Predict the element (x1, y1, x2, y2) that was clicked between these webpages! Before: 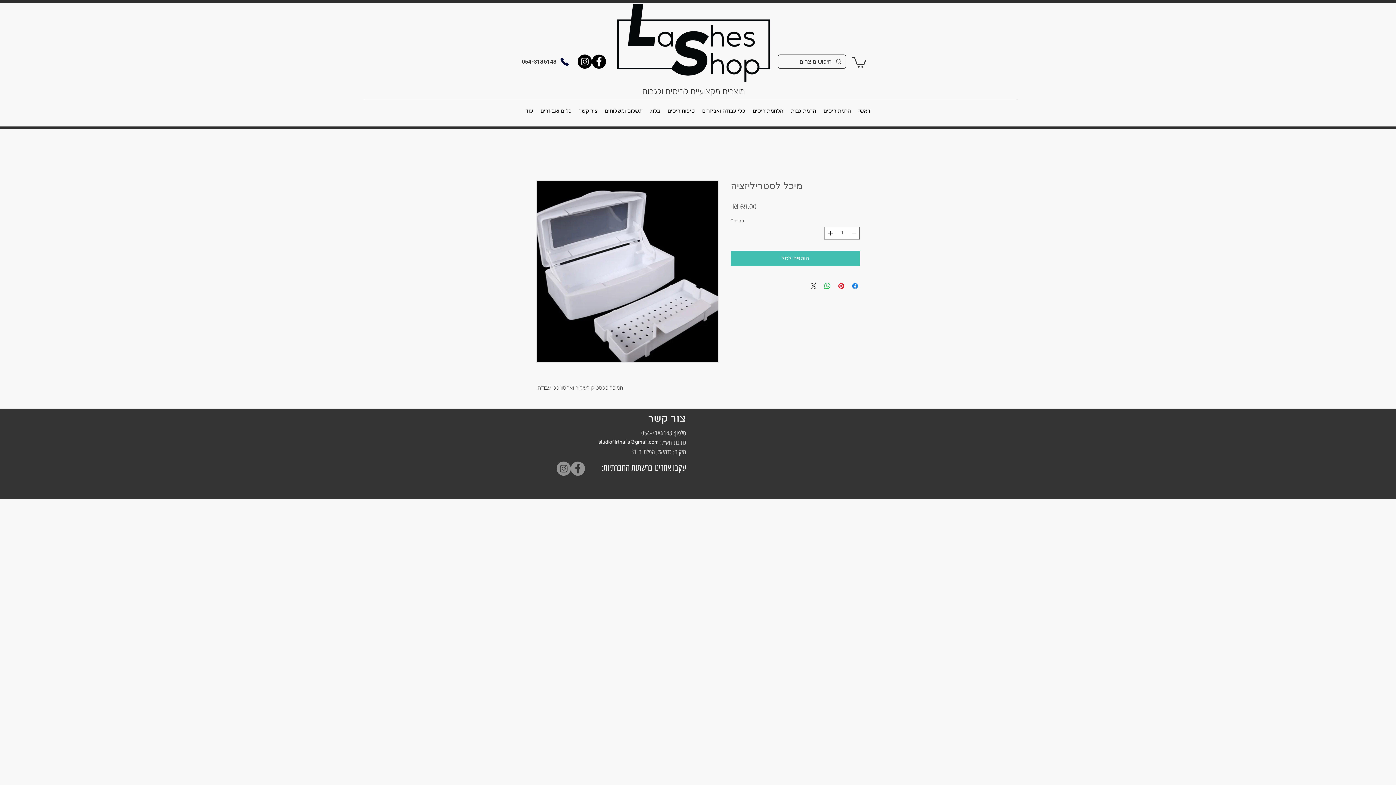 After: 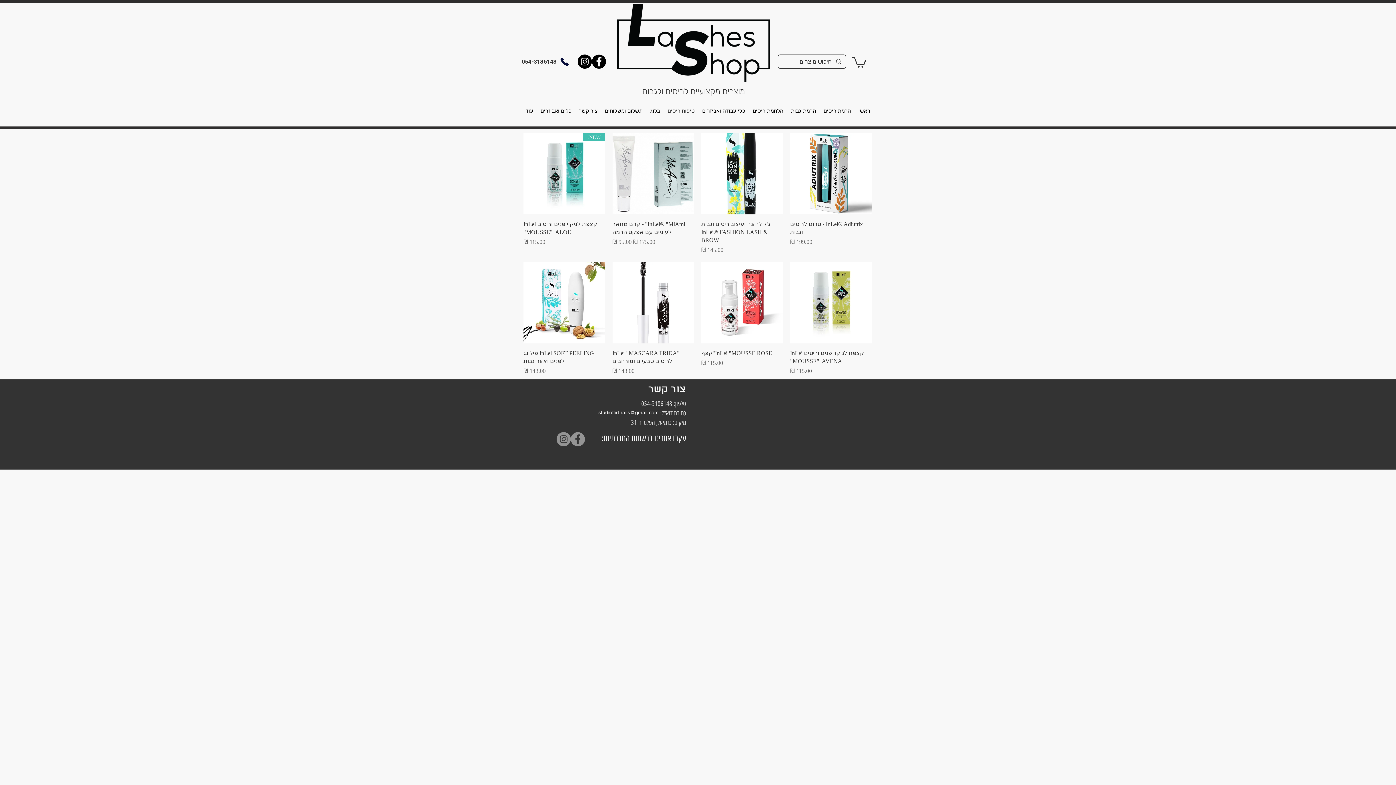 Action: bbox: (664, 99, 698, 121) label: טיפוח ריסים